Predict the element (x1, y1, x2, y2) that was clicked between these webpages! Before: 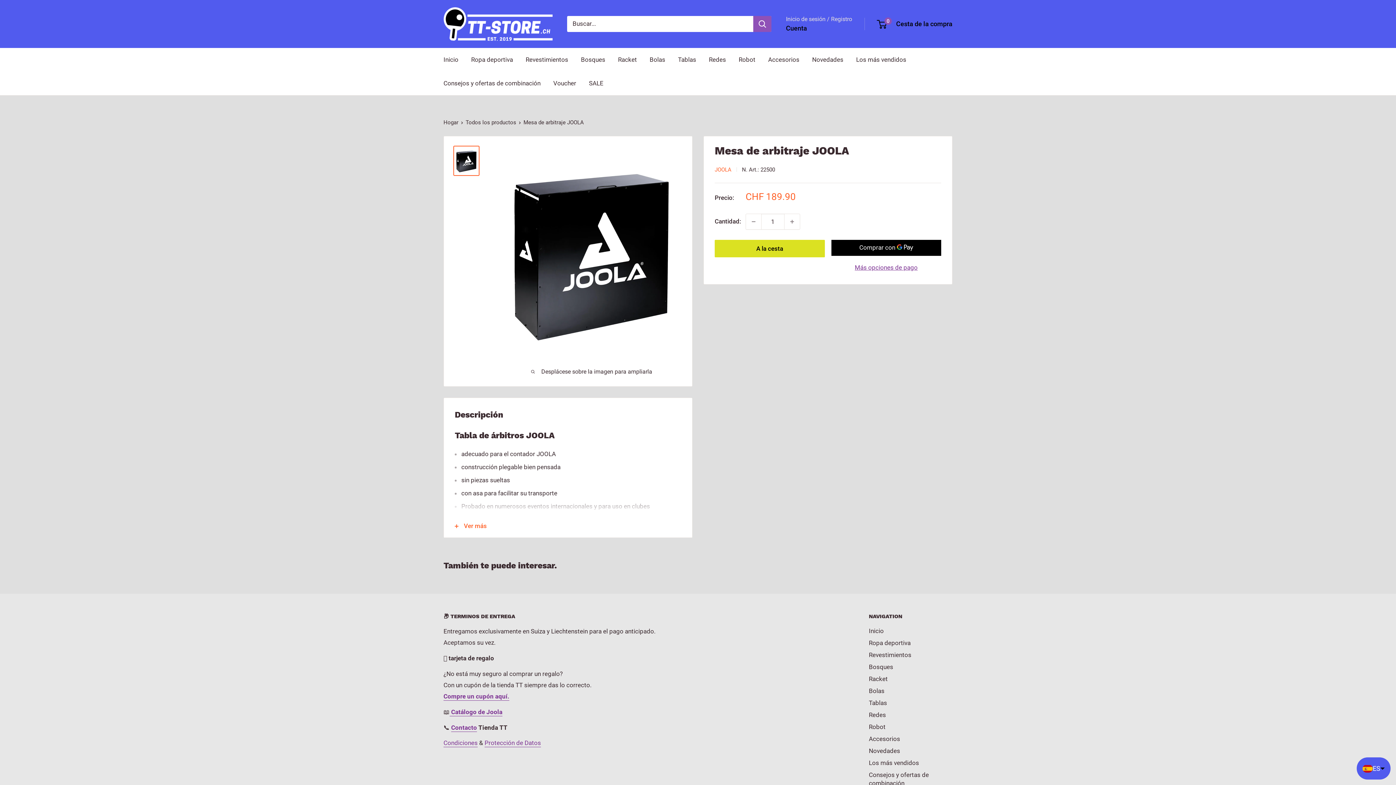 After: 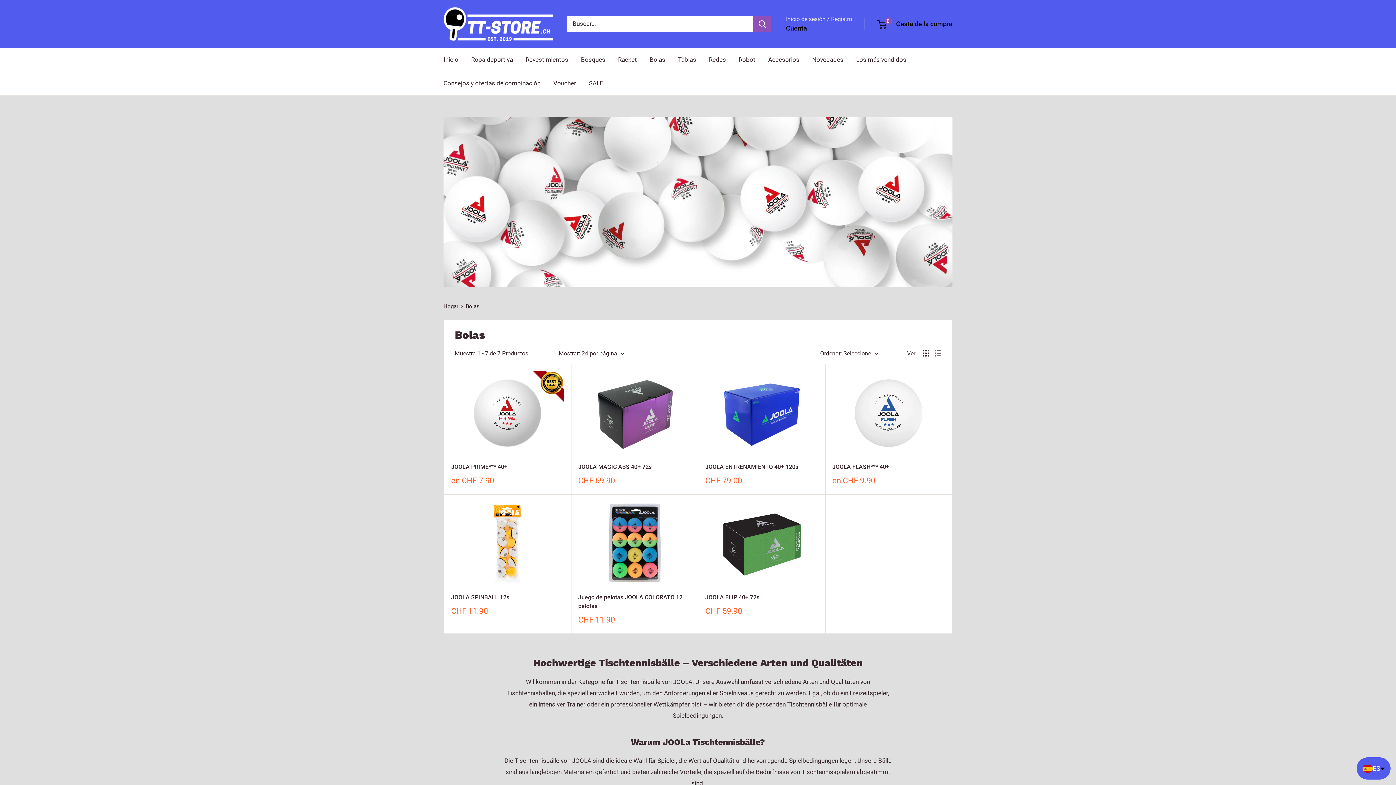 Action: label: Bolas bbox: (869, 685, 952, 697)